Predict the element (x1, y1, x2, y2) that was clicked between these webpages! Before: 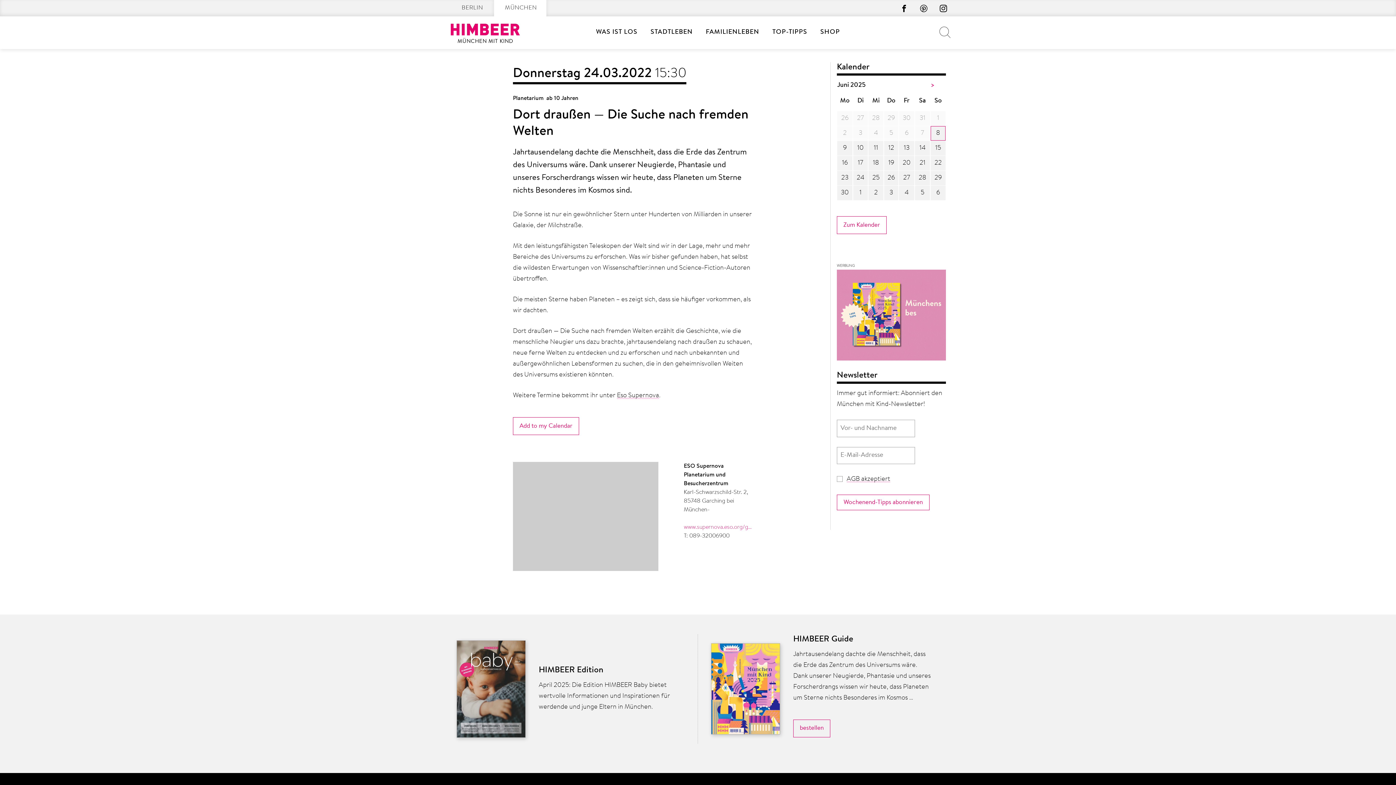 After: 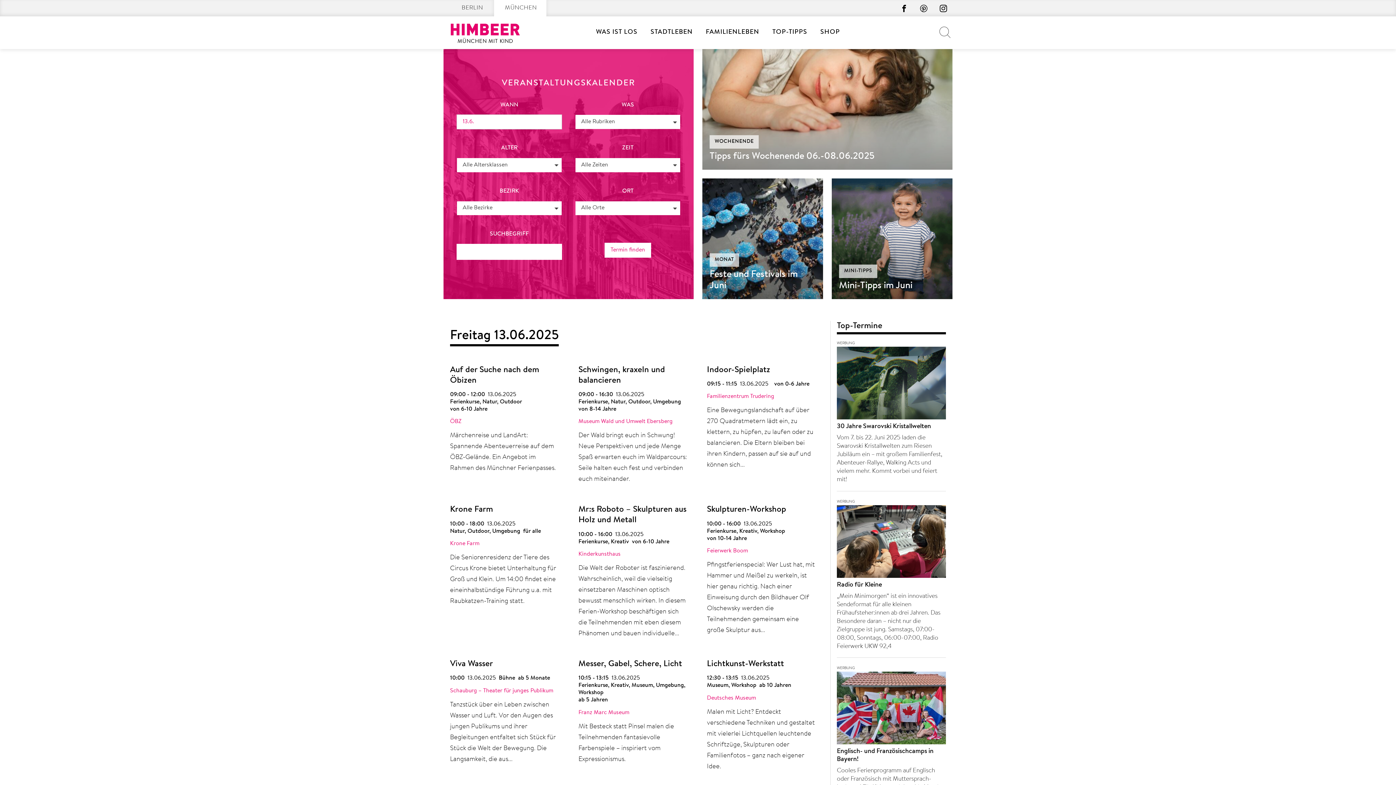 Action: label: 13 bbox: (899, 141, 914, 155)